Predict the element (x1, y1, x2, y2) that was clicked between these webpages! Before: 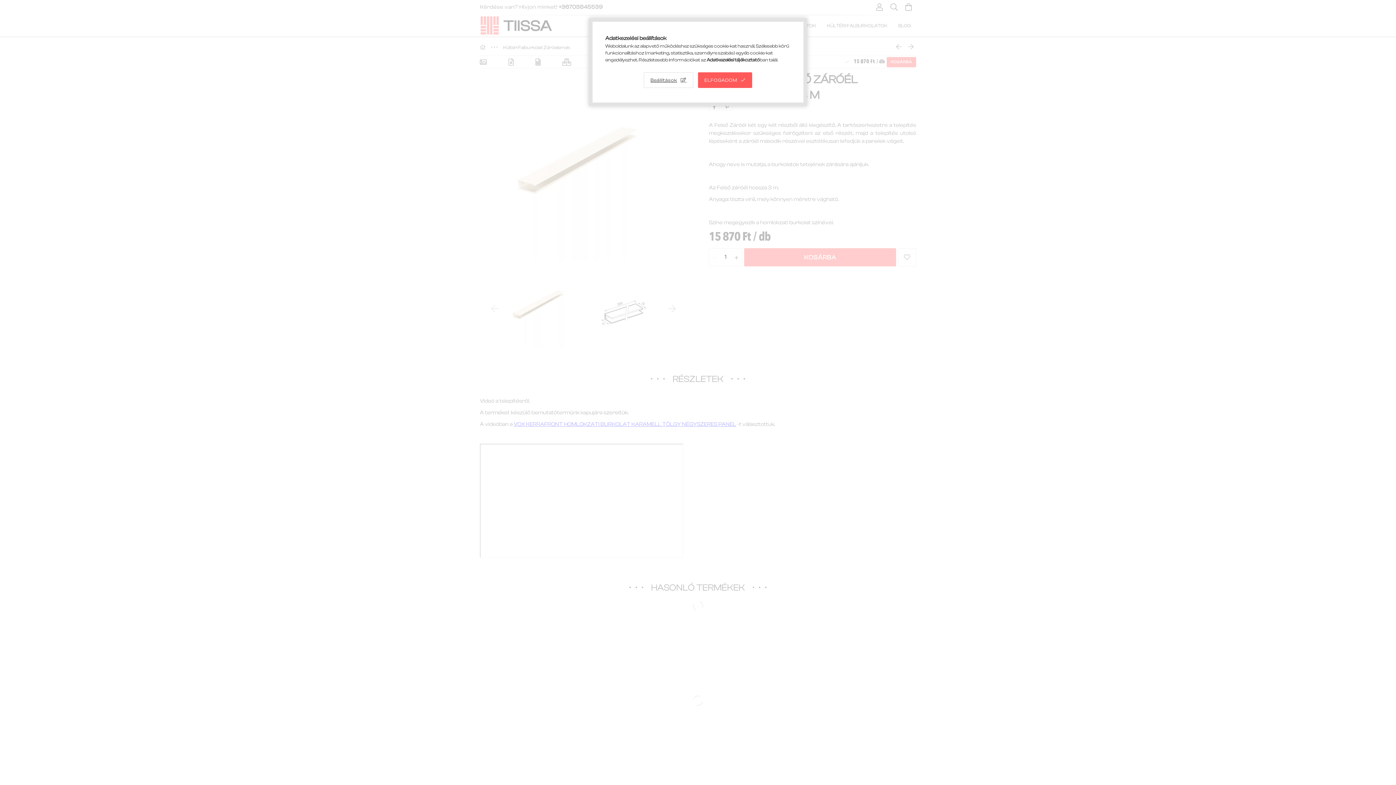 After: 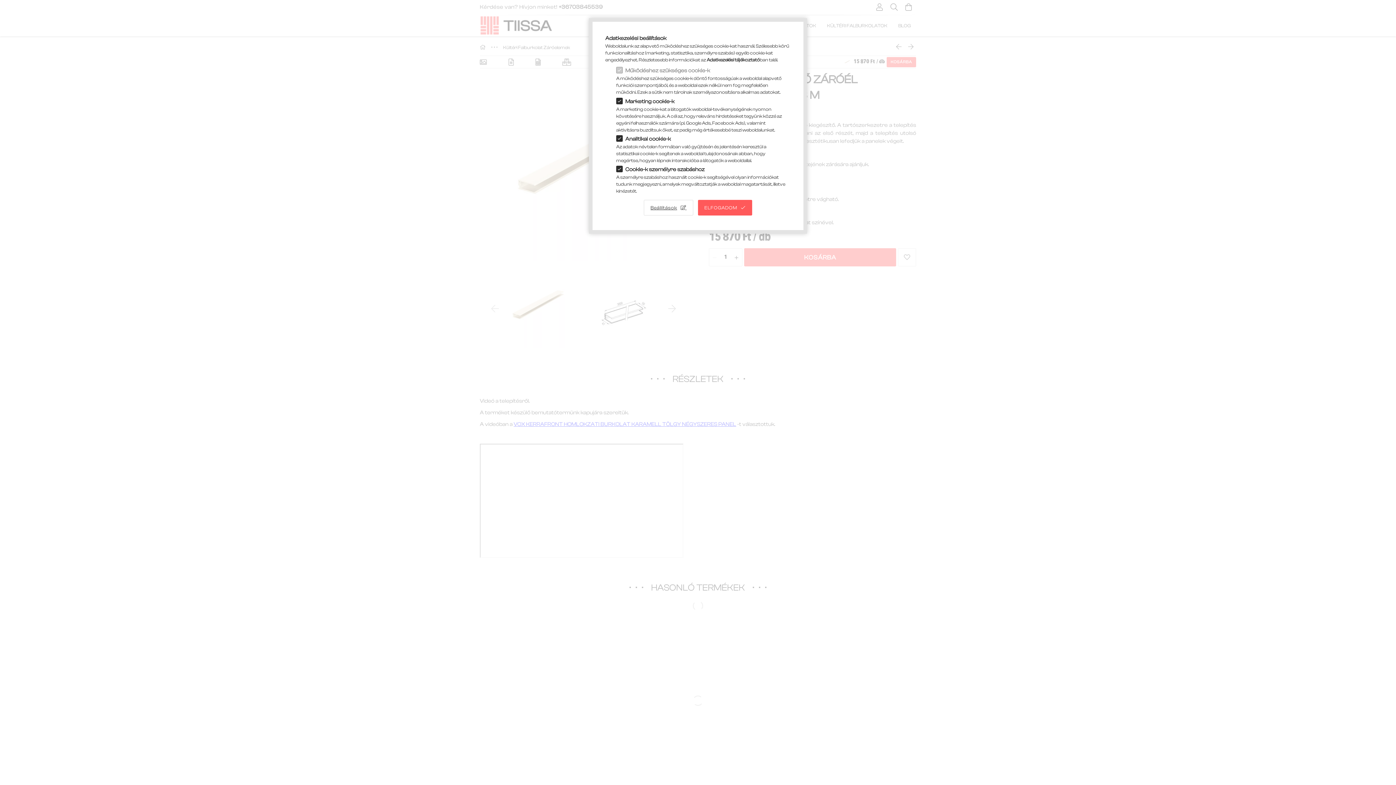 Action: bbox: (644, 72, 693, 87) label: Beállítások